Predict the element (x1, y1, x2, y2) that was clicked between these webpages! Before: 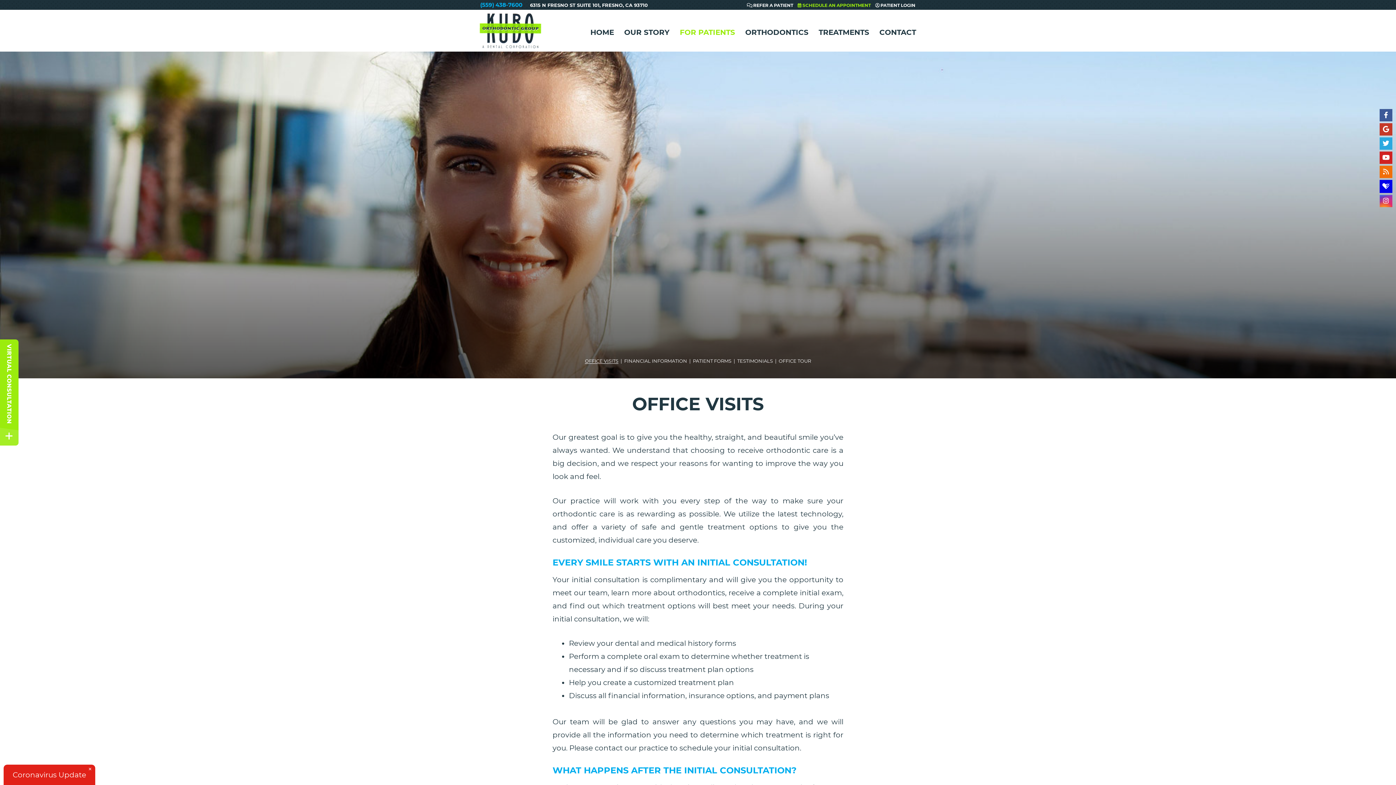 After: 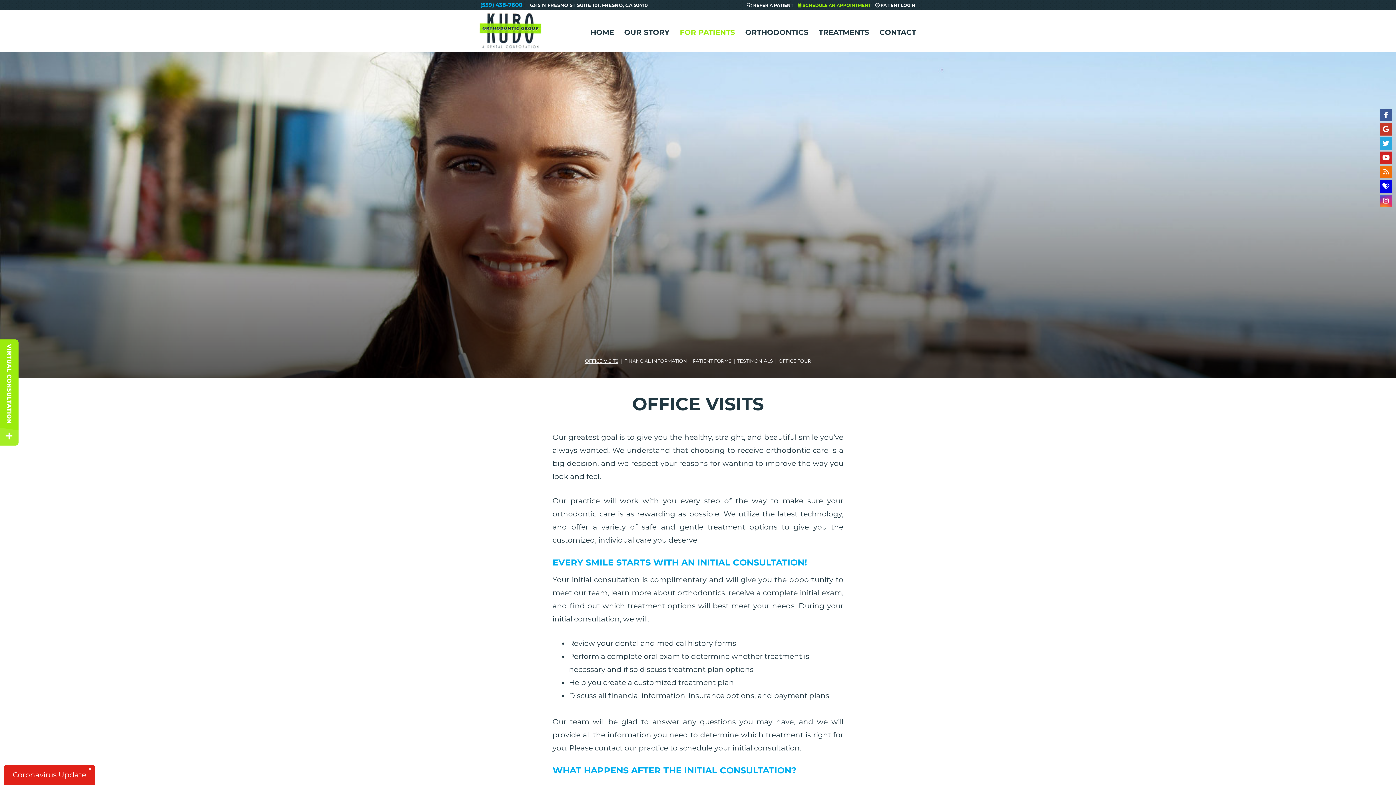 Action: bbox: (680, 9, 735, 51) label: FOR PATIENTS